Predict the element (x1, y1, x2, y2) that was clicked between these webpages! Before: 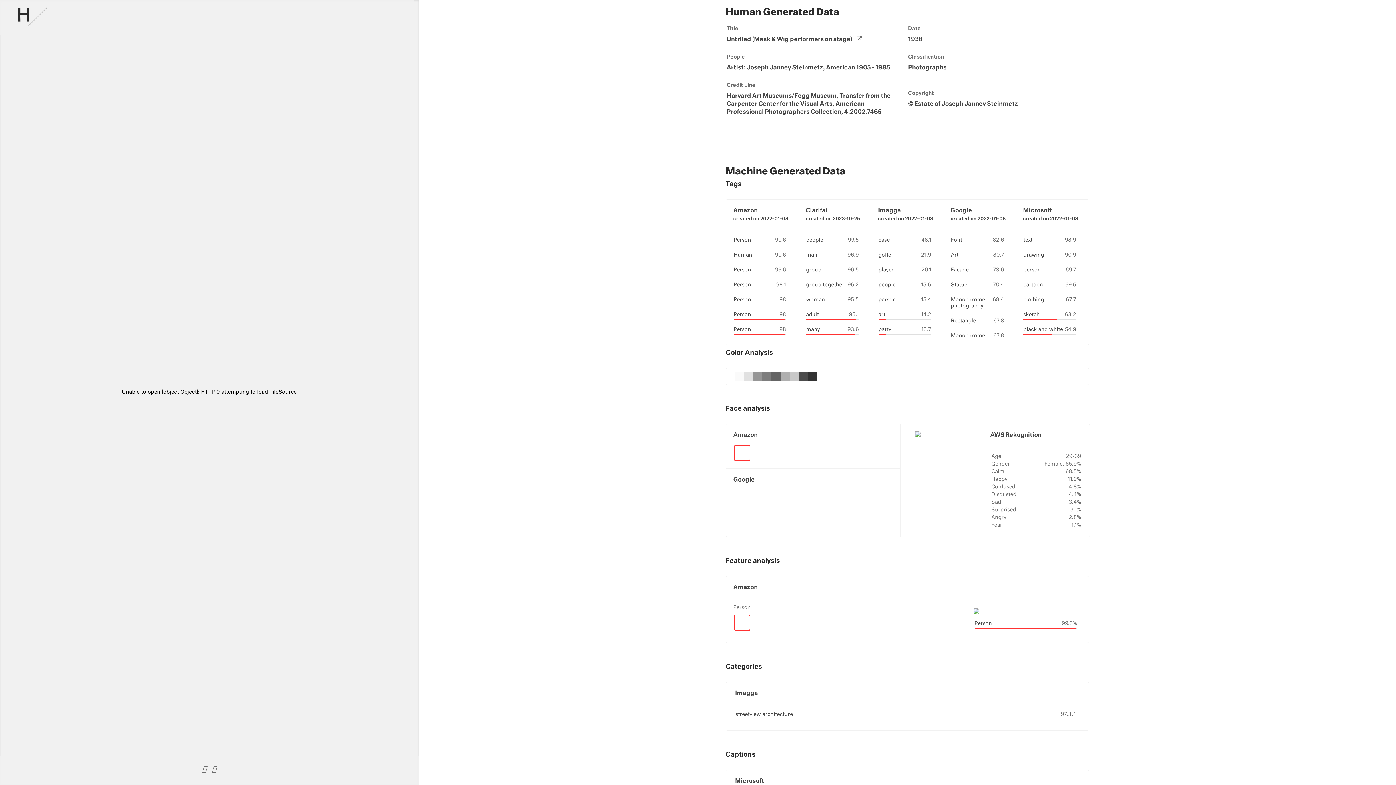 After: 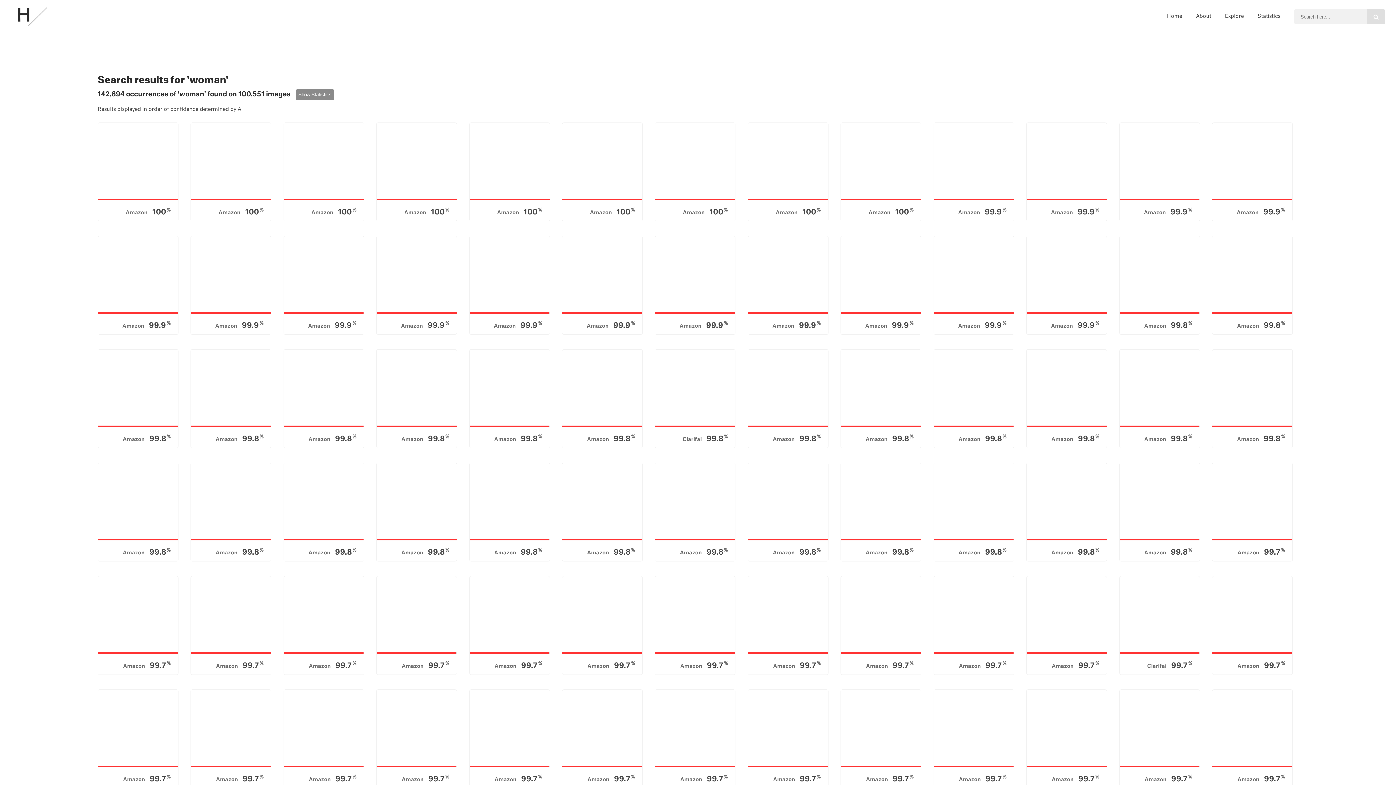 Action: label: woman bbox: (806, 297, 825, 302)